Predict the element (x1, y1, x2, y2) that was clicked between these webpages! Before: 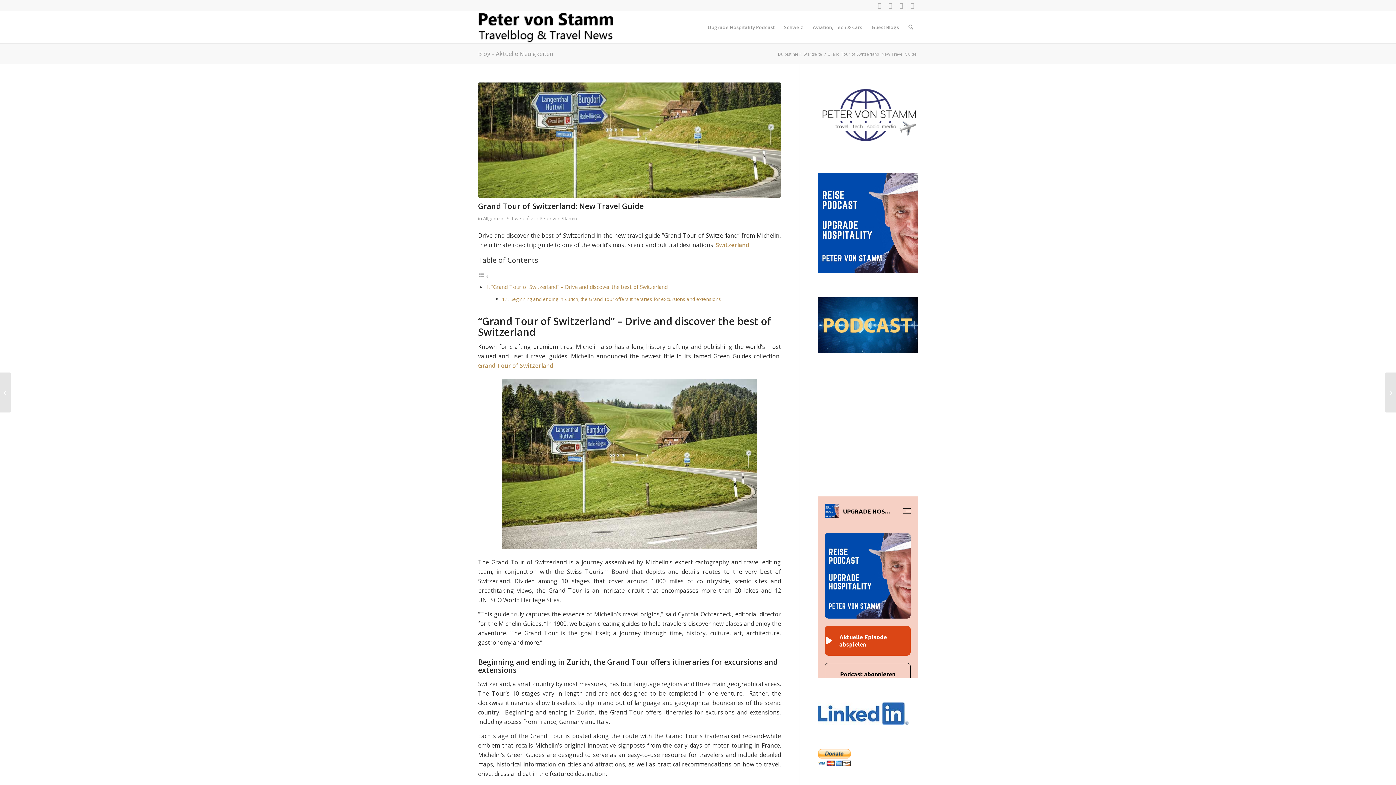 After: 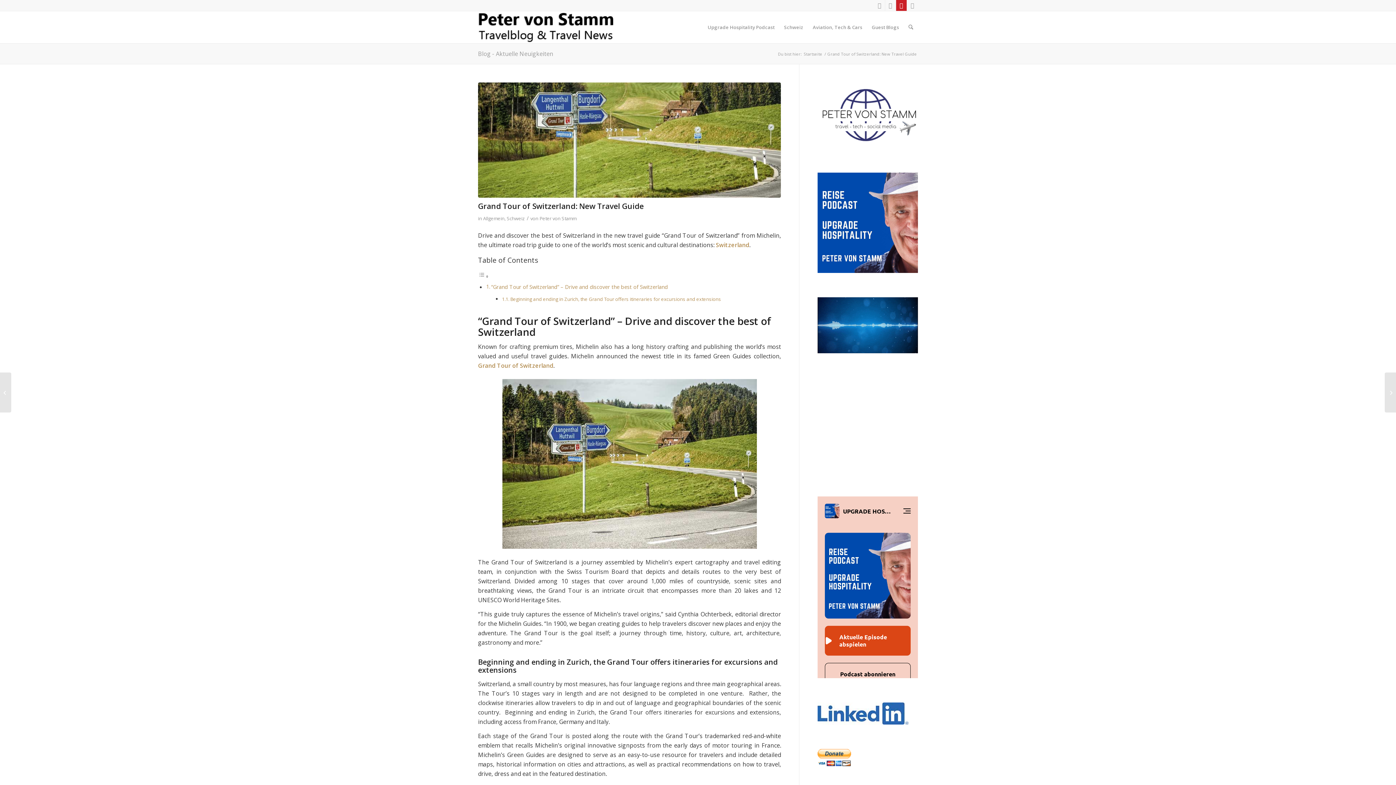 Action: bbox: (896, 0, 906, 10) label: Link zu Pinterest